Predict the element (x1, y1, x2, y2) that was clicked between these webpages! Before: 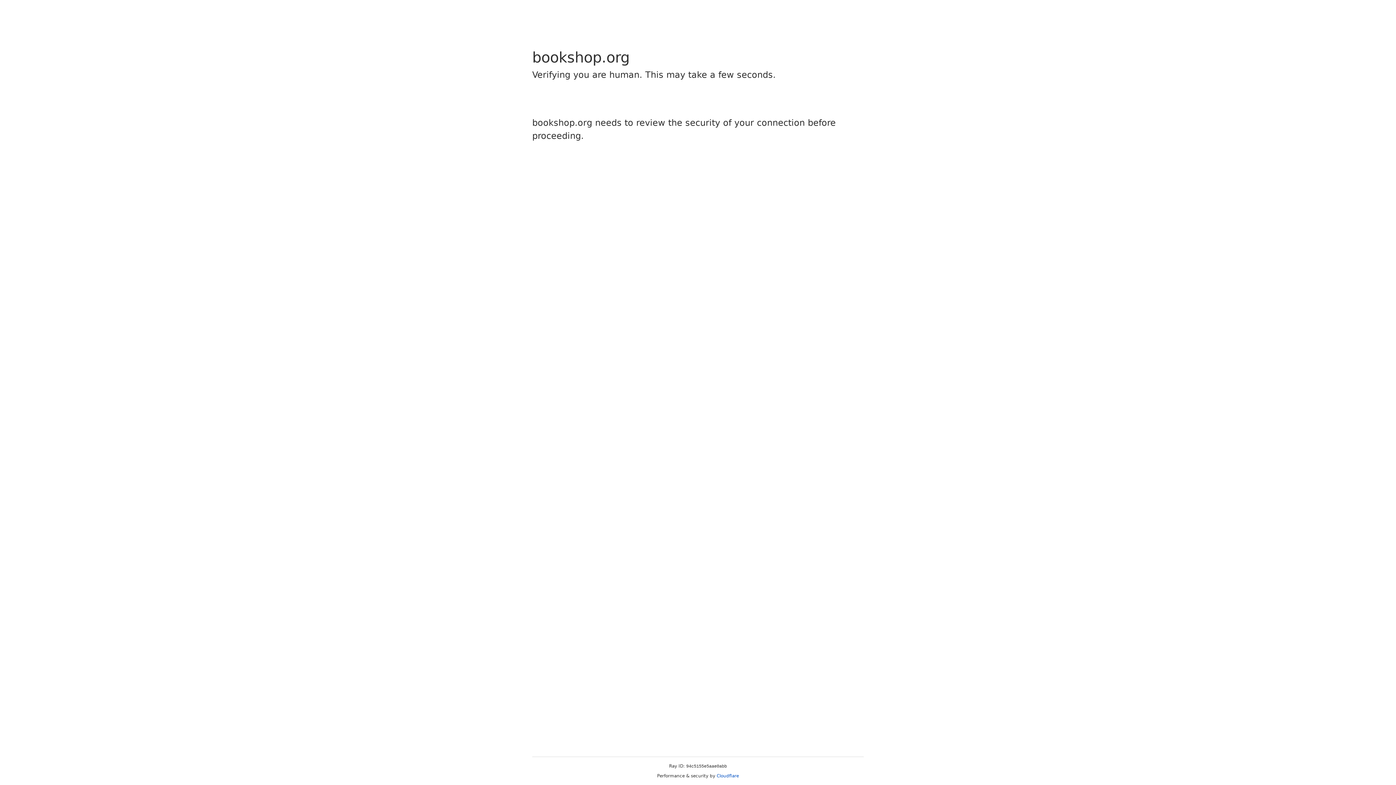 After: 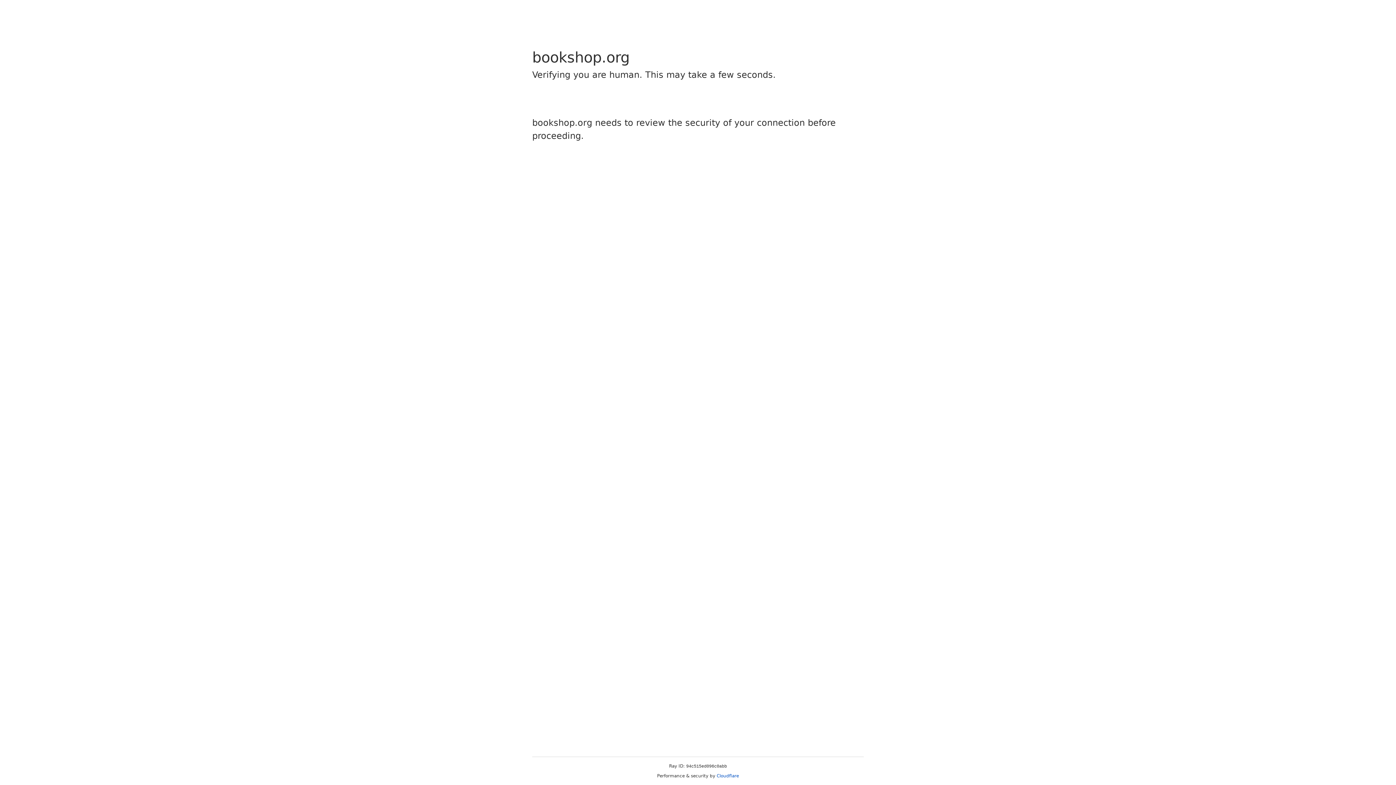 Action: bbox: (716, 773, 739, 778) label: Cloudflare